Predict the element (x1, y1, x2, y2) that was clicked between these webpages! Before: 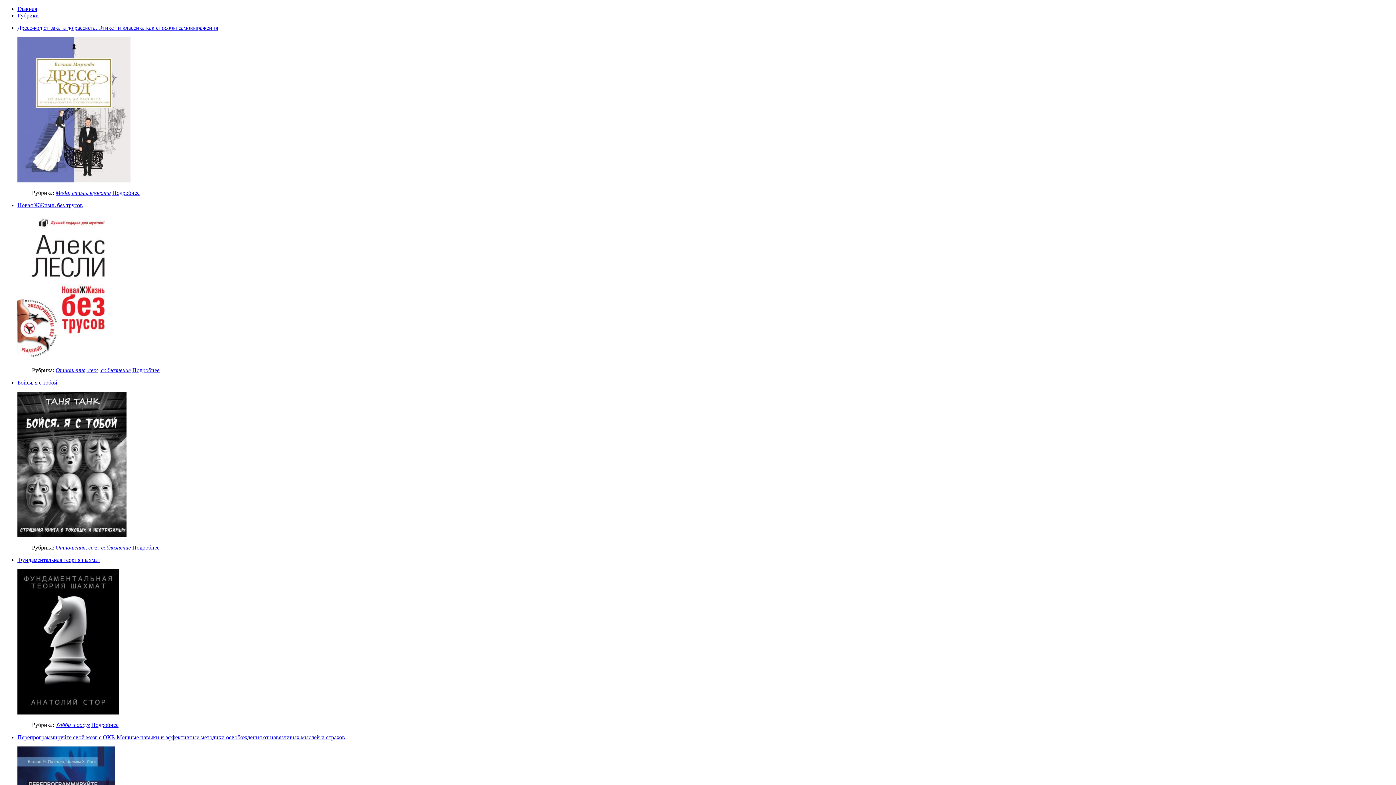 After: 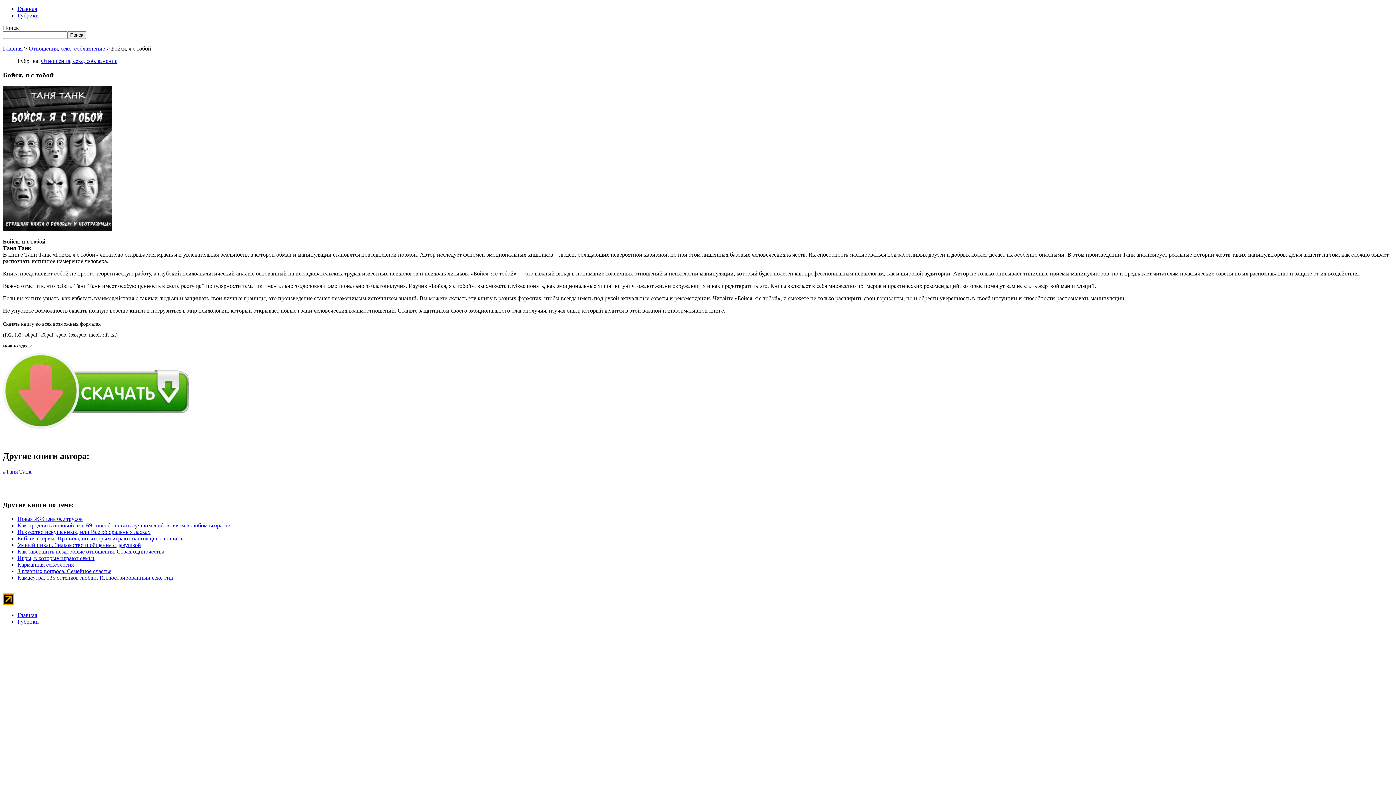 Action: bbox: (132, 544, 159, 550) label: Подробнее